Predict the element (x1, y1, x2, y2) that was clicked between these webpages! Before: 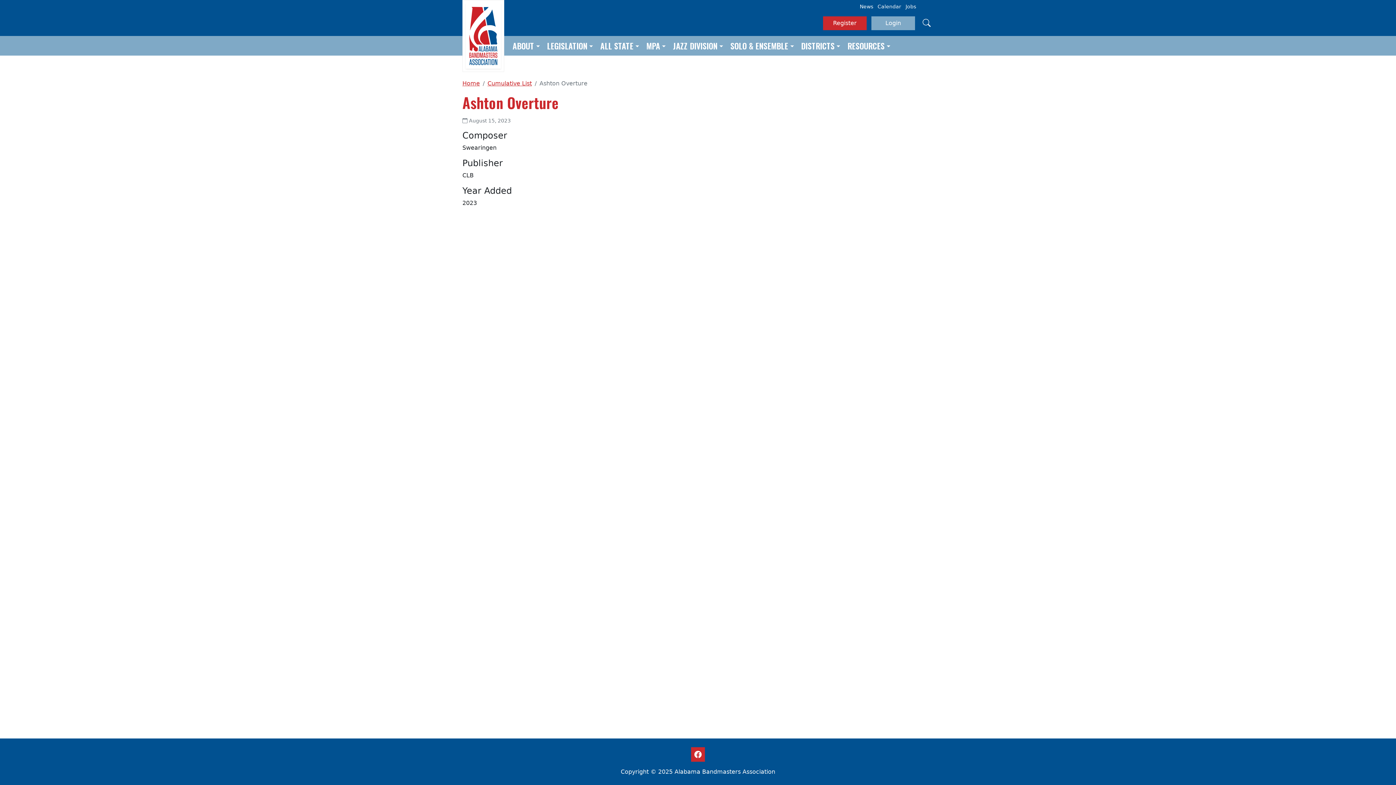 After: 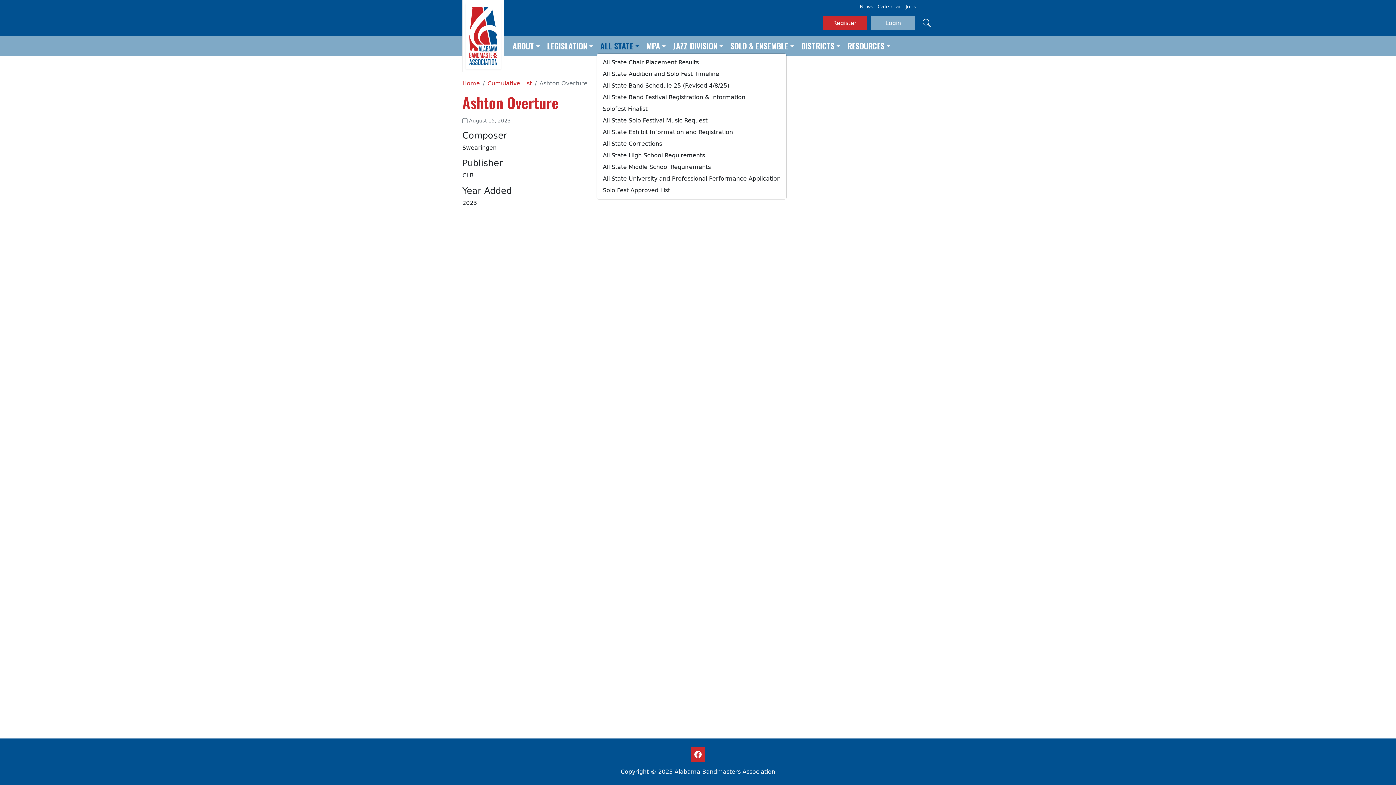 Action: bbox: (596, 38, 642, 52) label: ALL STATE